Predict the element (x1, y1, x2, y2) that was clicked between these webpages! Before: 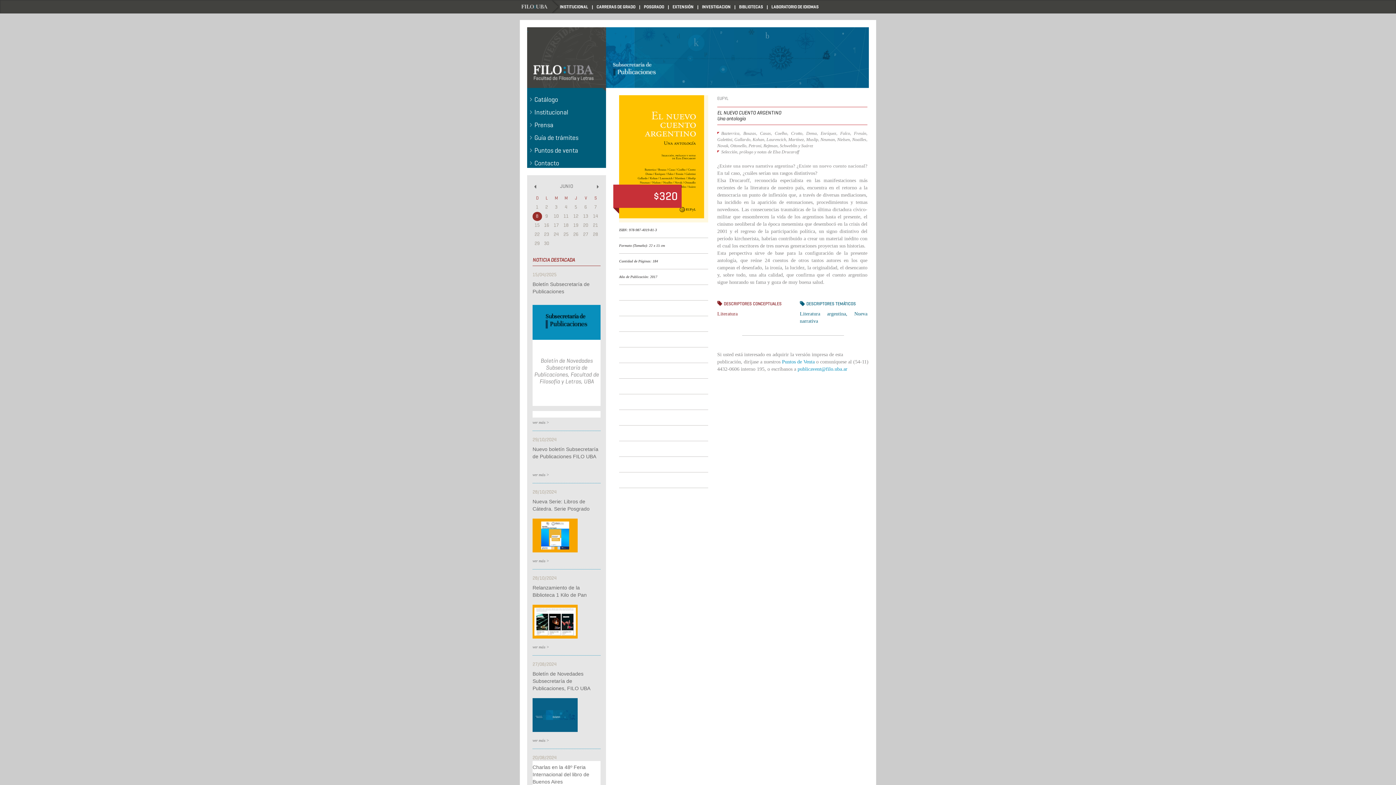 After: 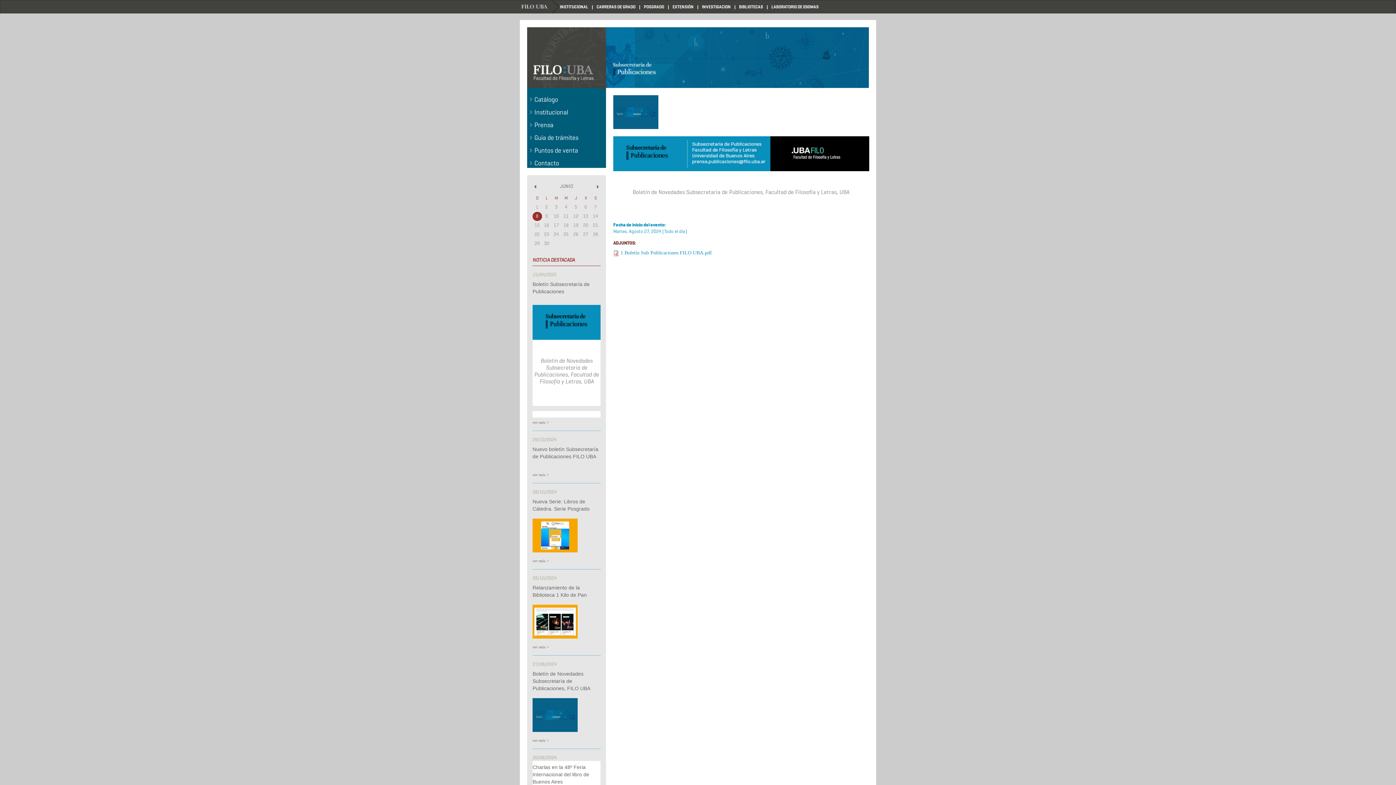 Action: label: Boletín de Novedades Subsecretaría de Publicaciones, FILO UBA bbox: (532, 670, 600, 692)